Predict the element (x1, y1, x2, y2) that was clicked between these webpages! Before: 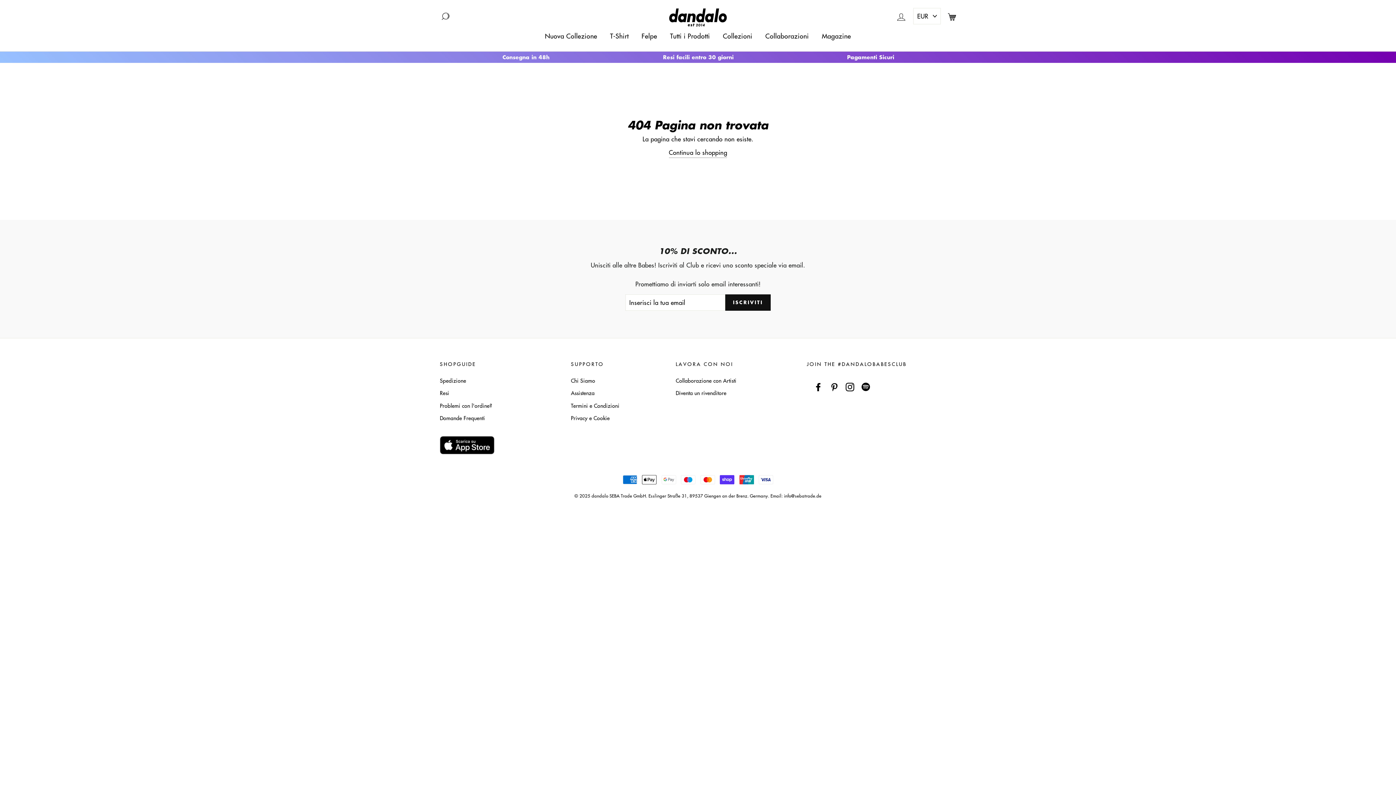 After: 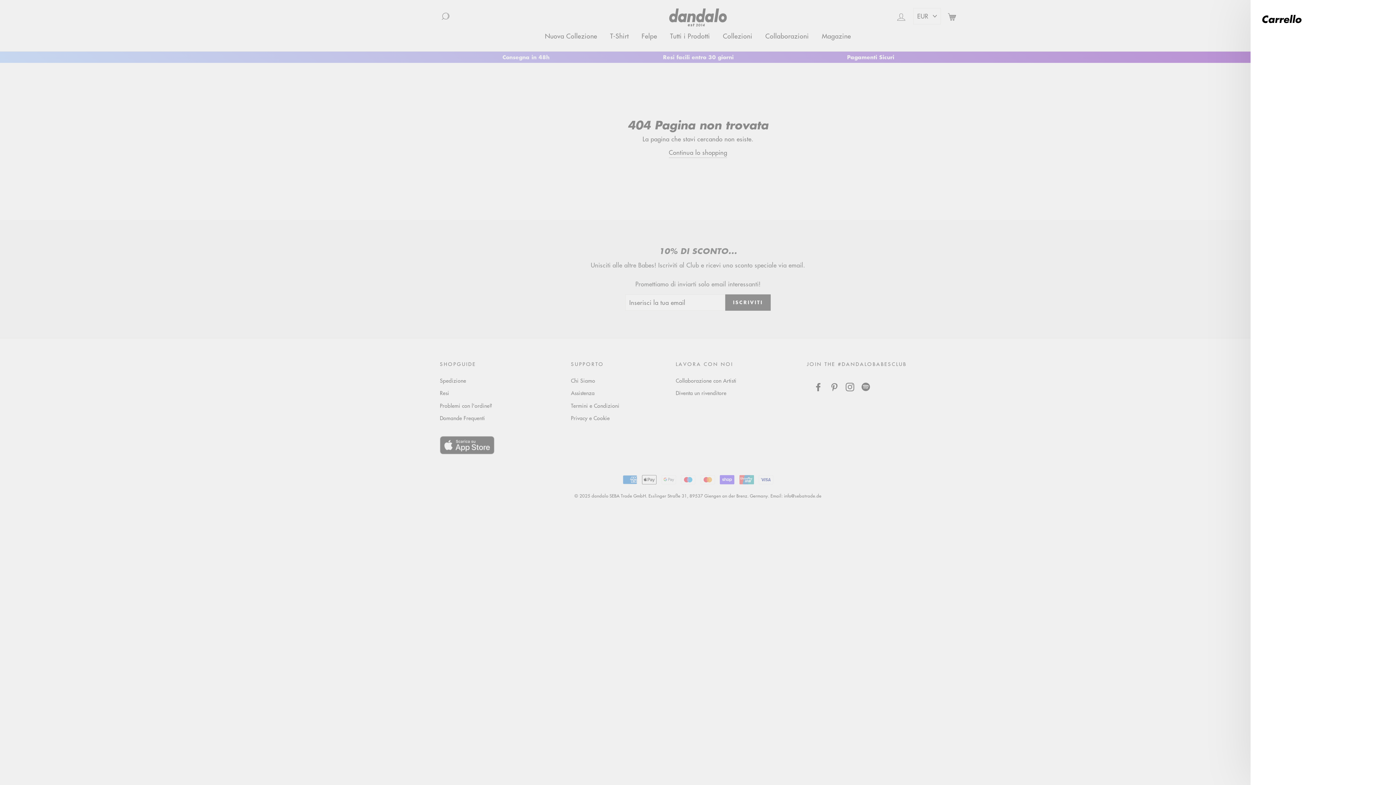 Action: label: Carrello bbox: (941, 8, 962, 25)